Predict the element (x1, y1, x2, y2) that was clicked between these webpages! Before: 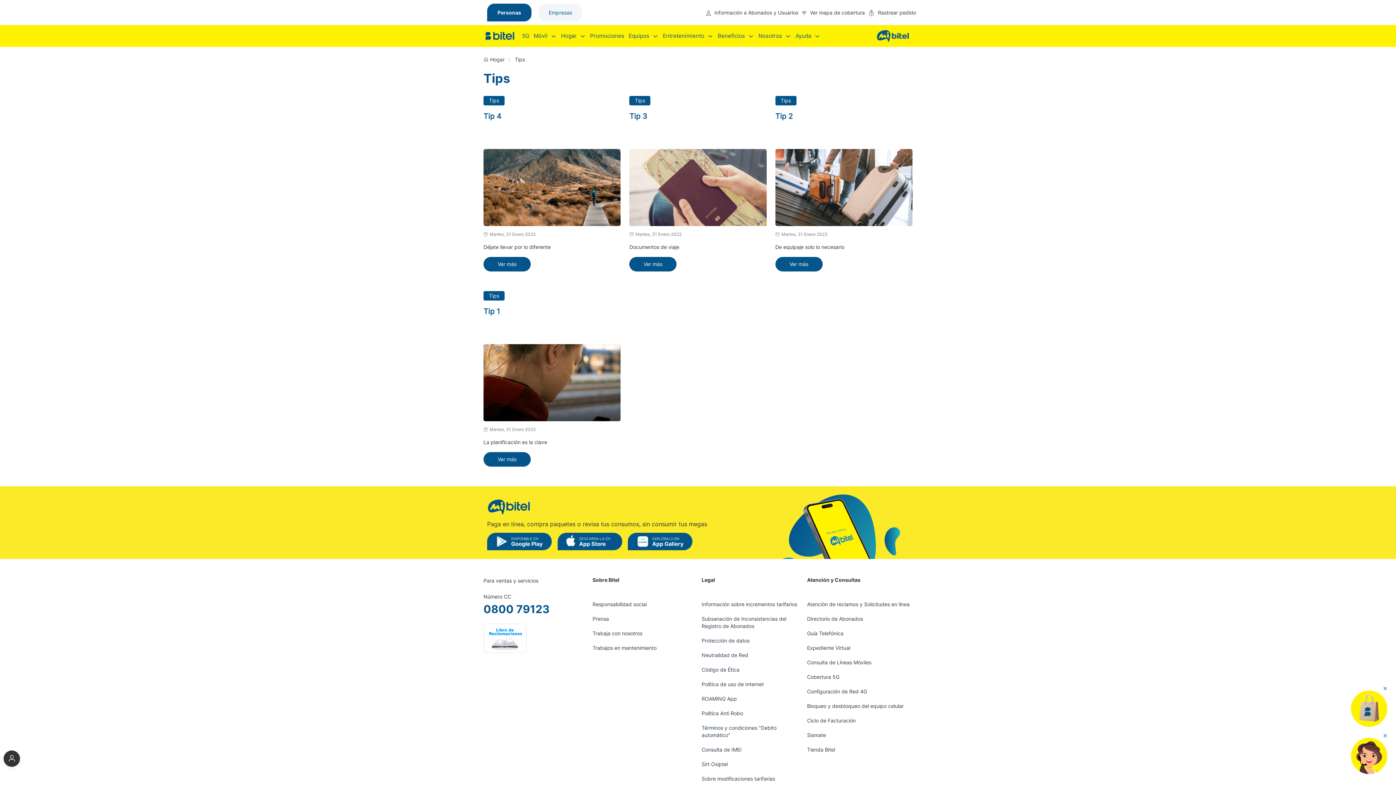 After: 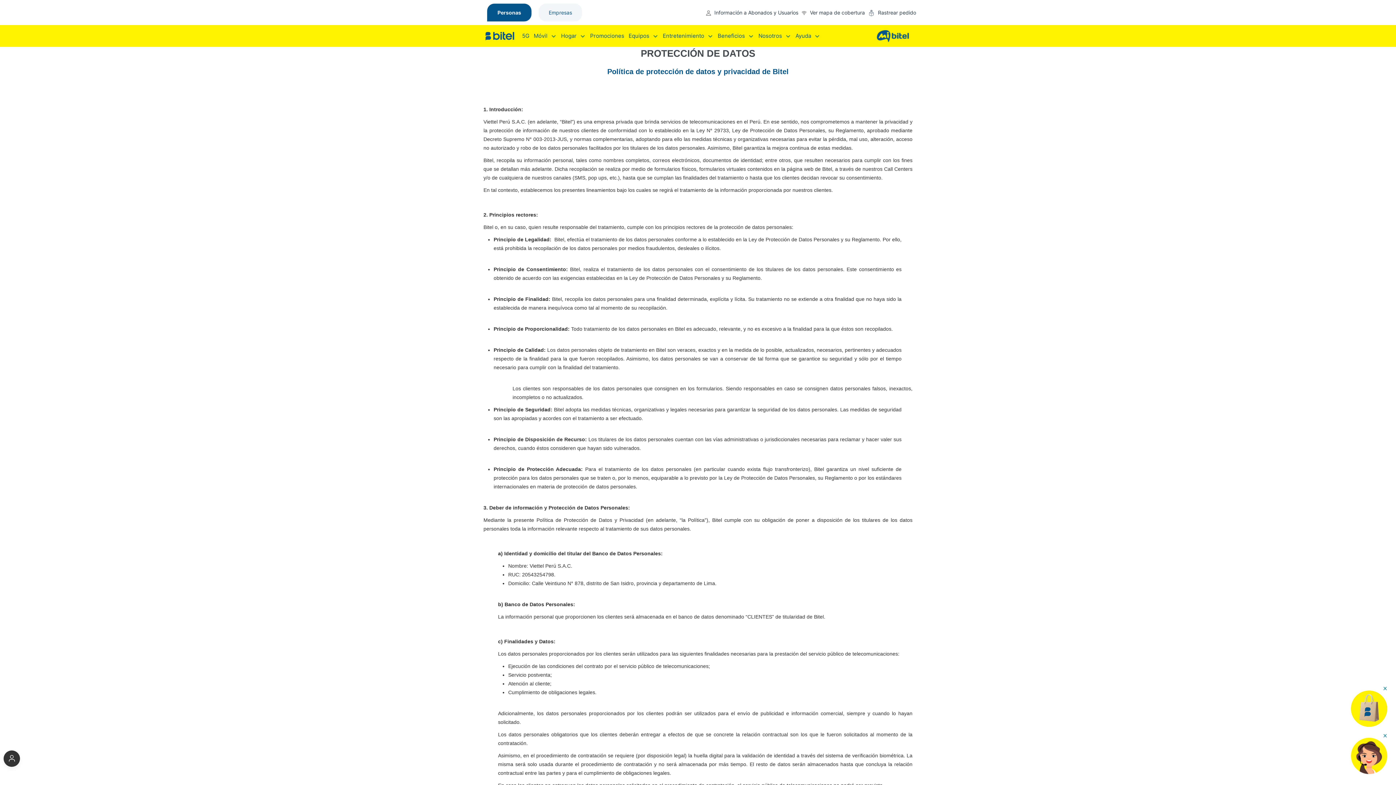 Action: label: Protección de datos bbox: (701, 633, 803, 648)